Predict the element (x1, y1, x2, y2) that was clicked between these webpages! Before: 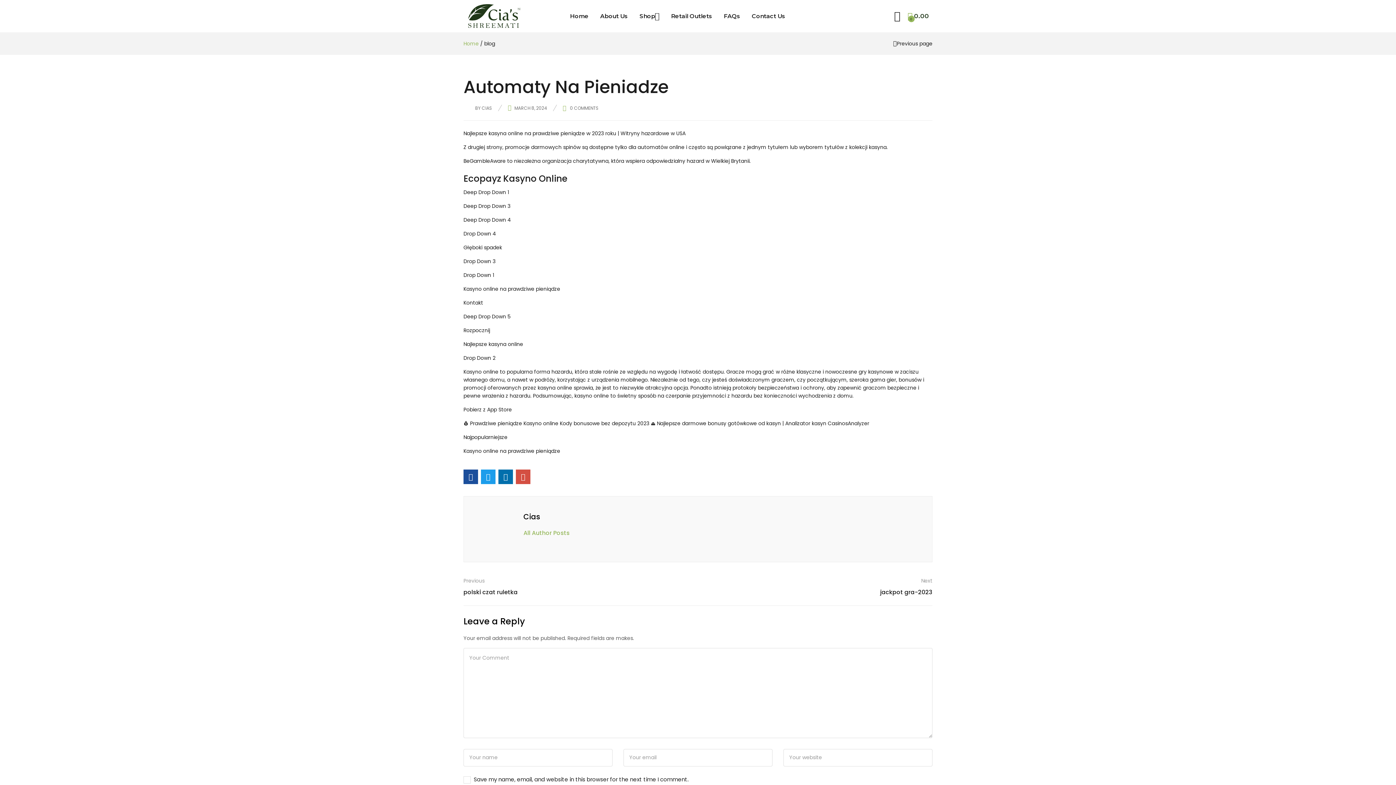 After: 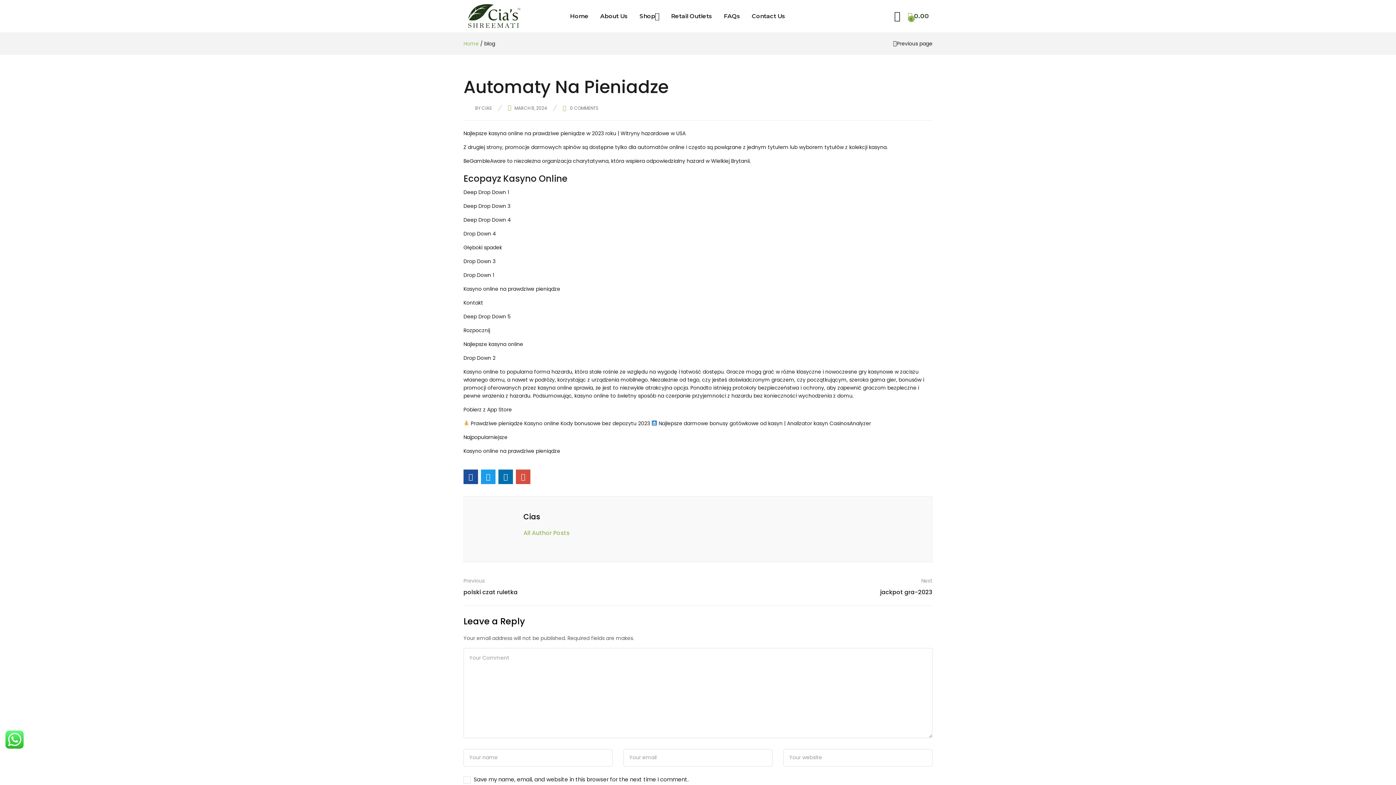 Action: bbox: (463, 469, 478, 484)